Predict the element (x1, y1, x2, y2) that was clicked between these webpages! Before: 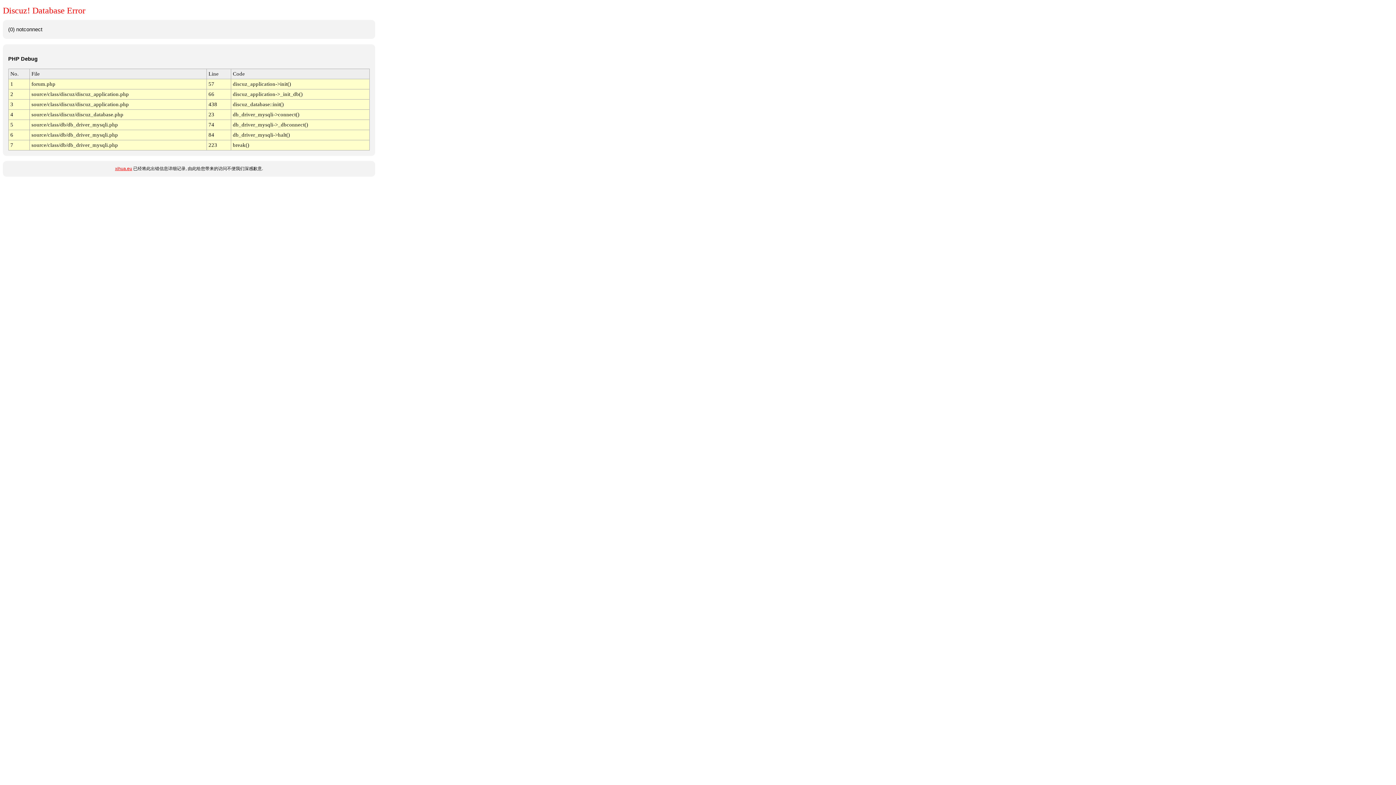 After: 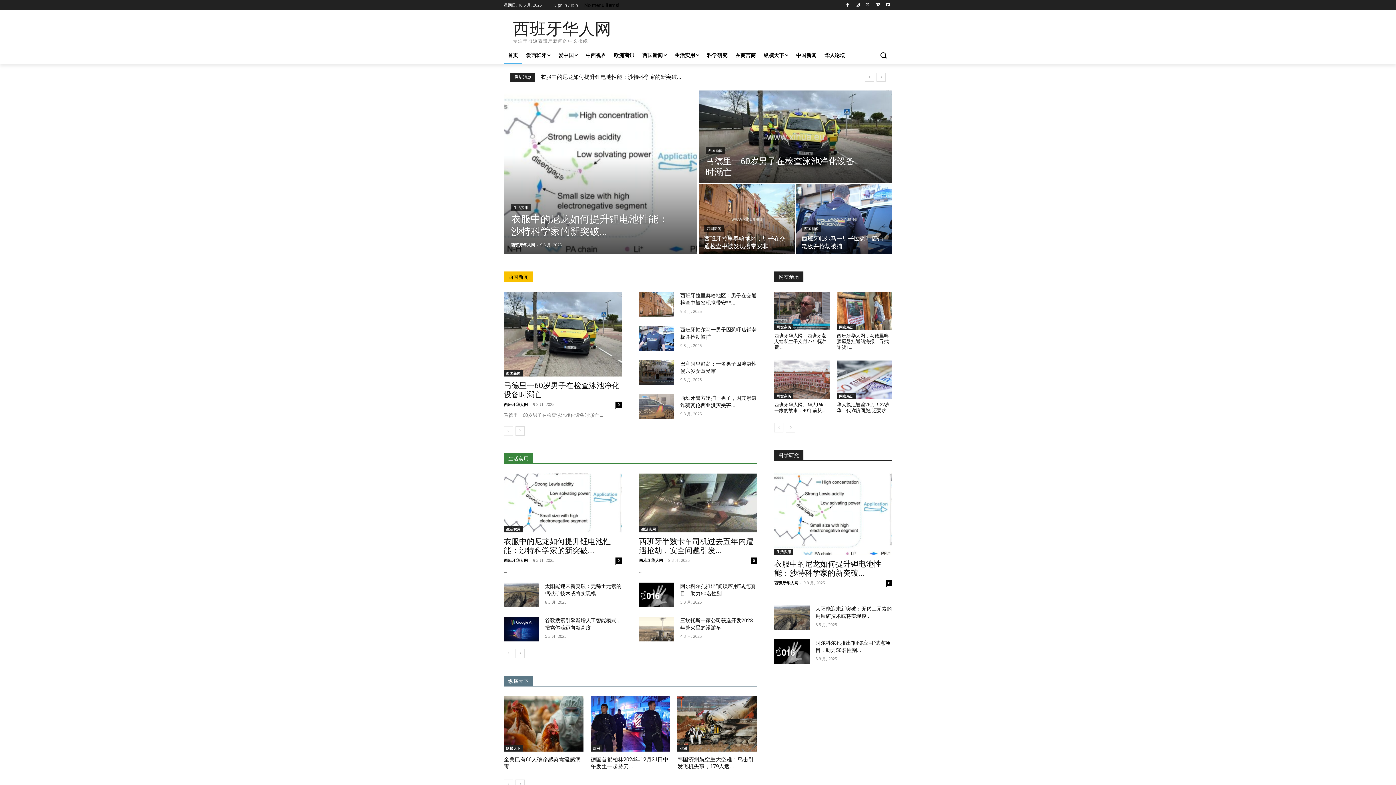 Action: label: xihua.eu bbox: (115, 166, 132, 171)